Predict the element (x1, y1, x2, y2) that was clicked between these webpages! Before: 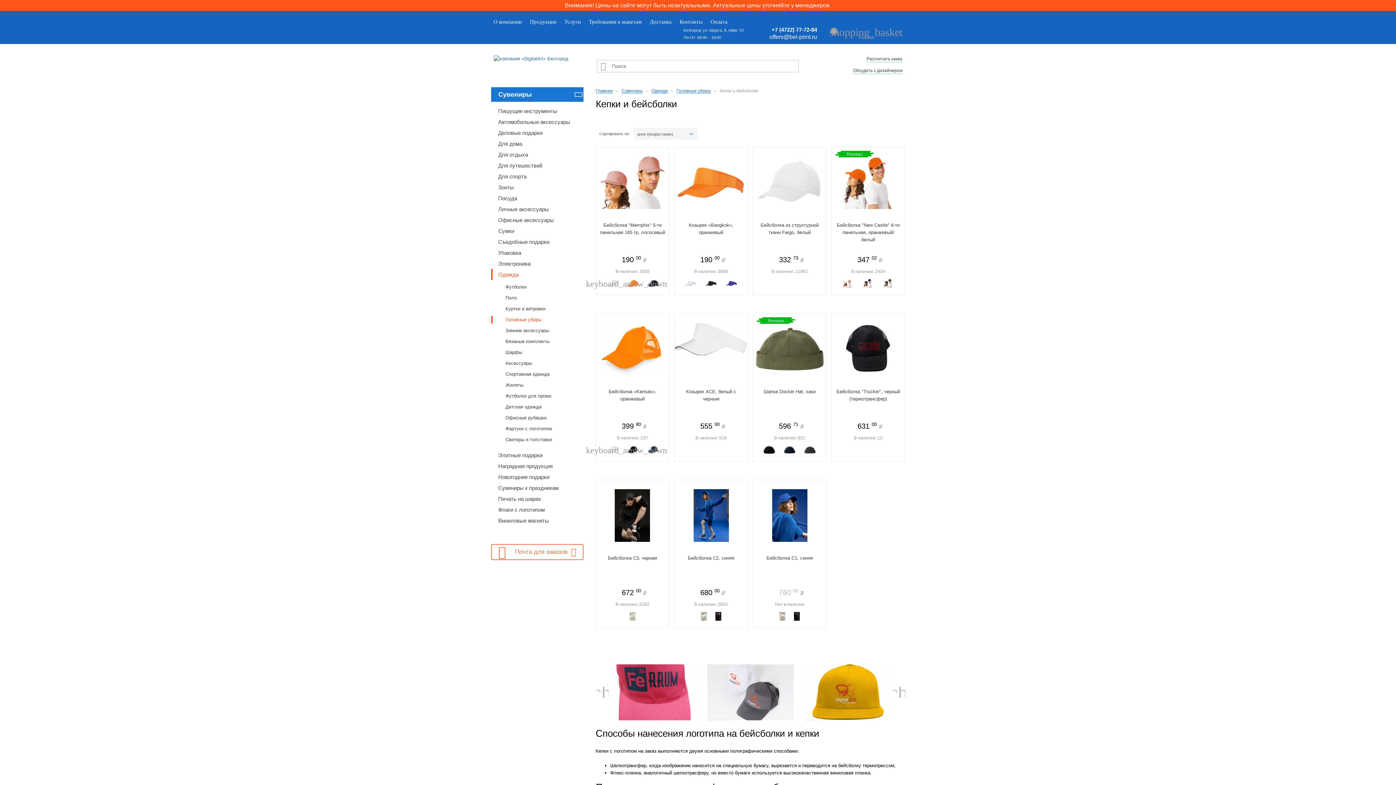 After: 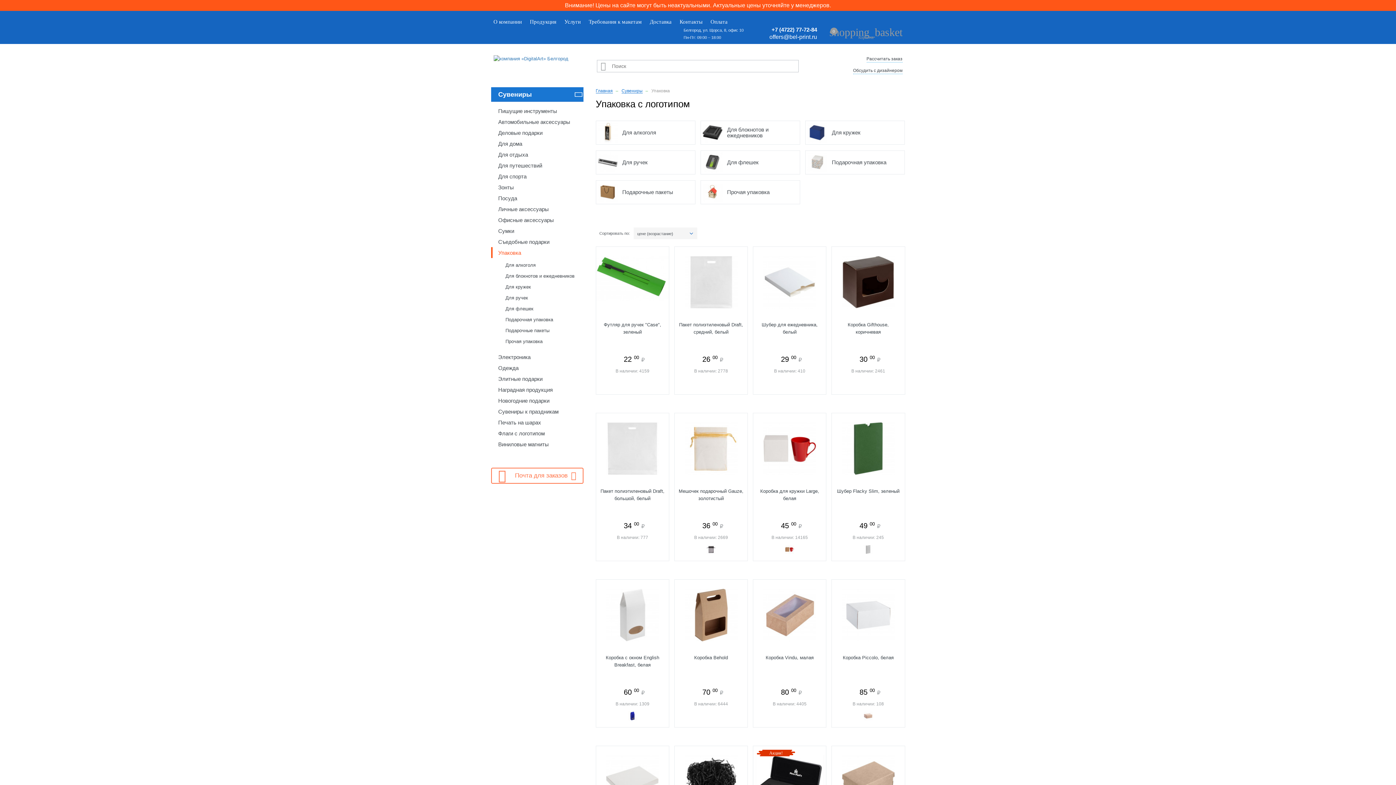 Action: label: Упаковка bbox: (491, 247, 583, 258)